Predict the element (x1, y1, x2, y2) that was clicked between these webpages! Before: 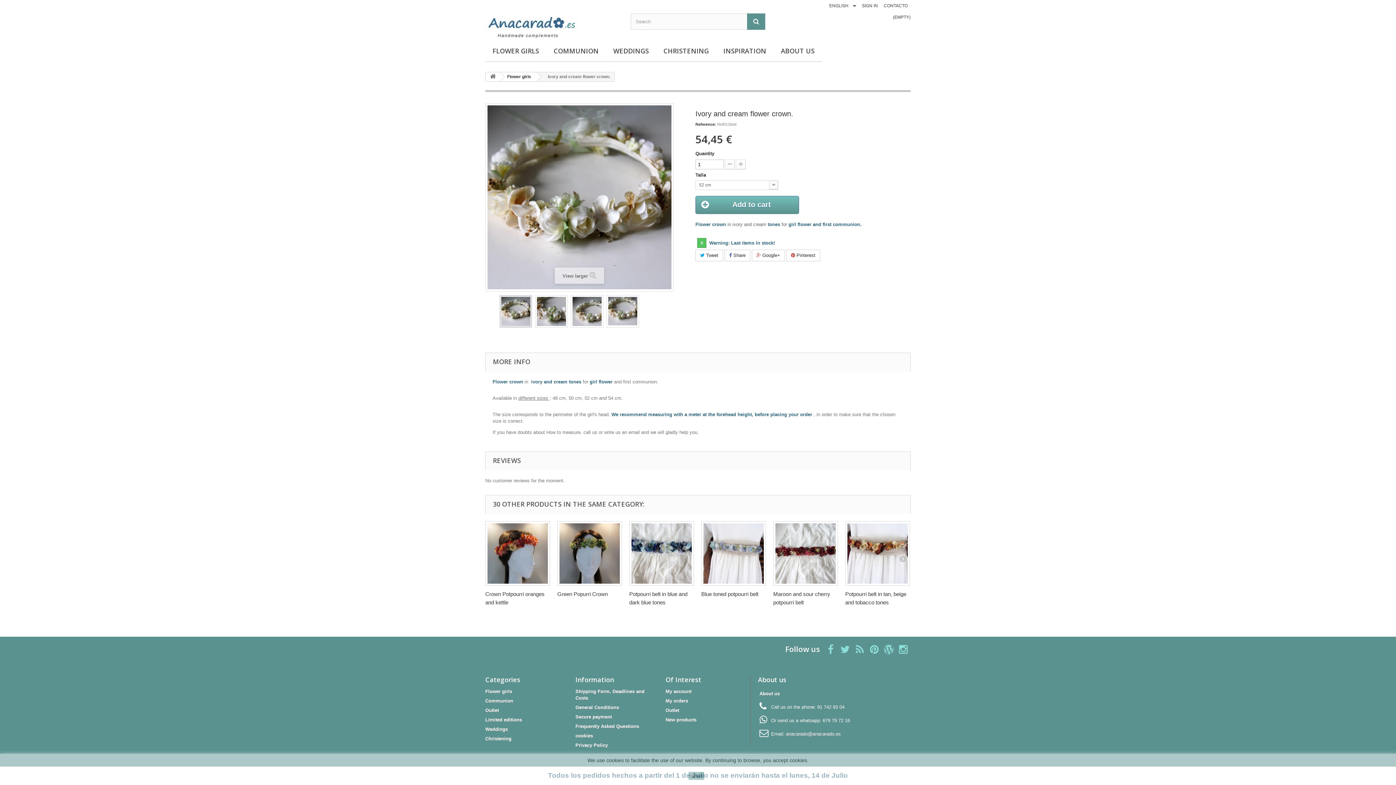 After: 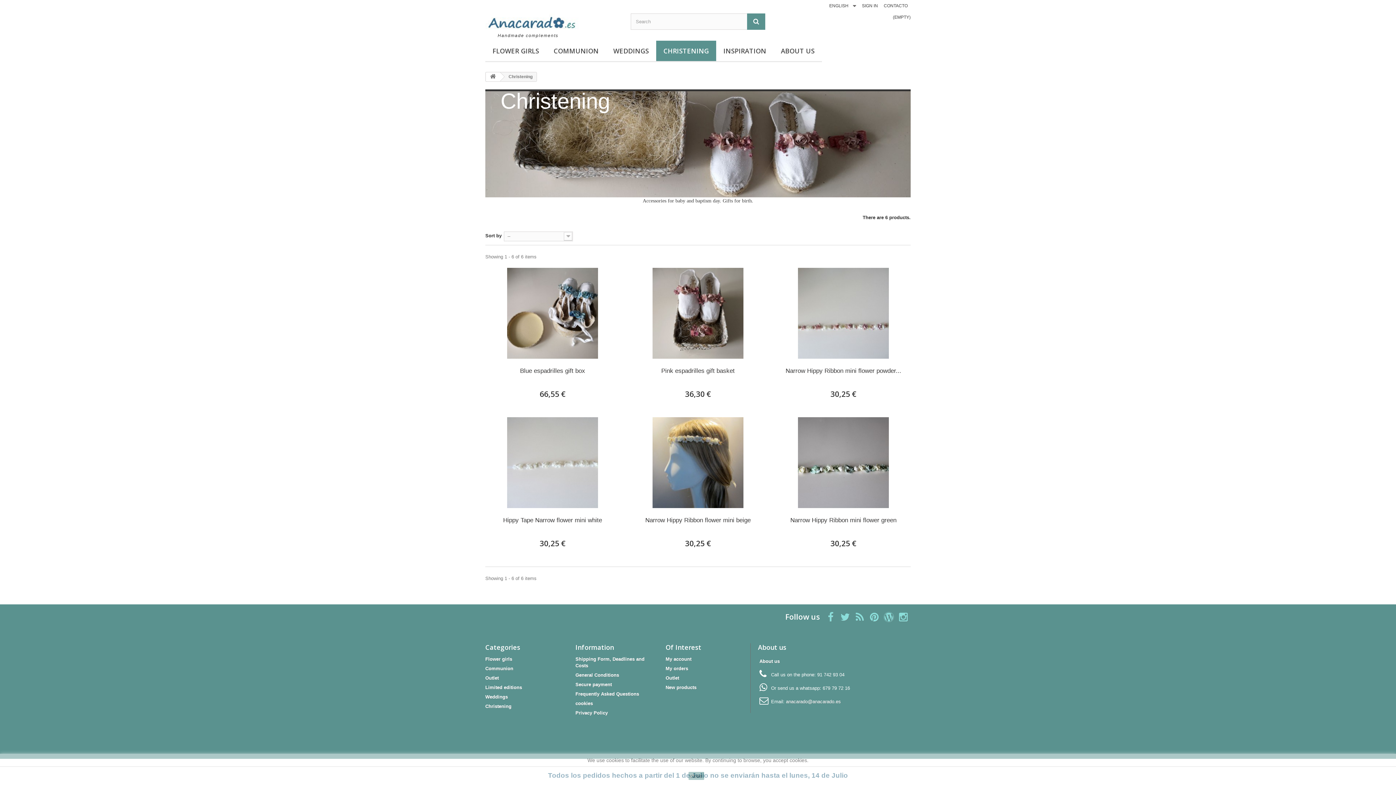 Action: bbox: (485, 736, 511, 741) label: Christening